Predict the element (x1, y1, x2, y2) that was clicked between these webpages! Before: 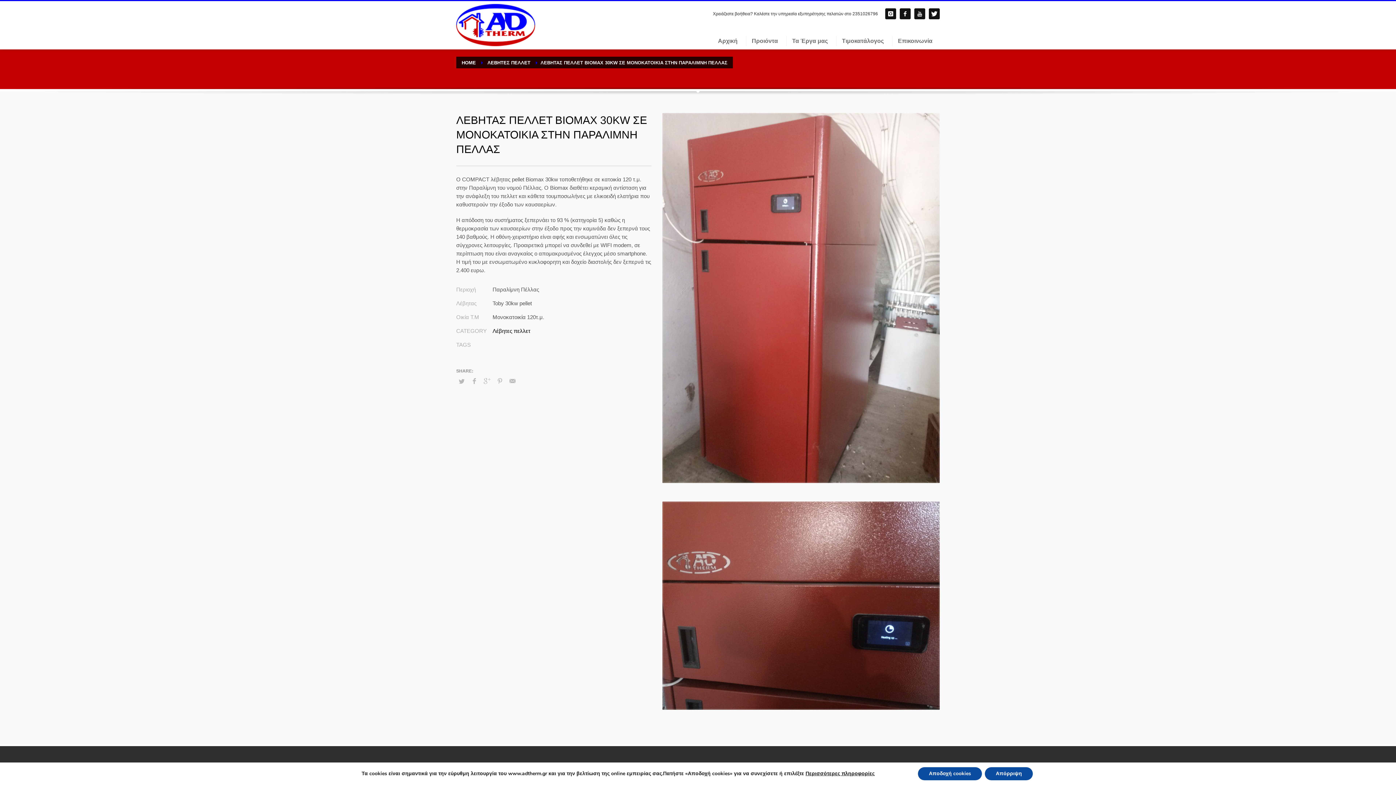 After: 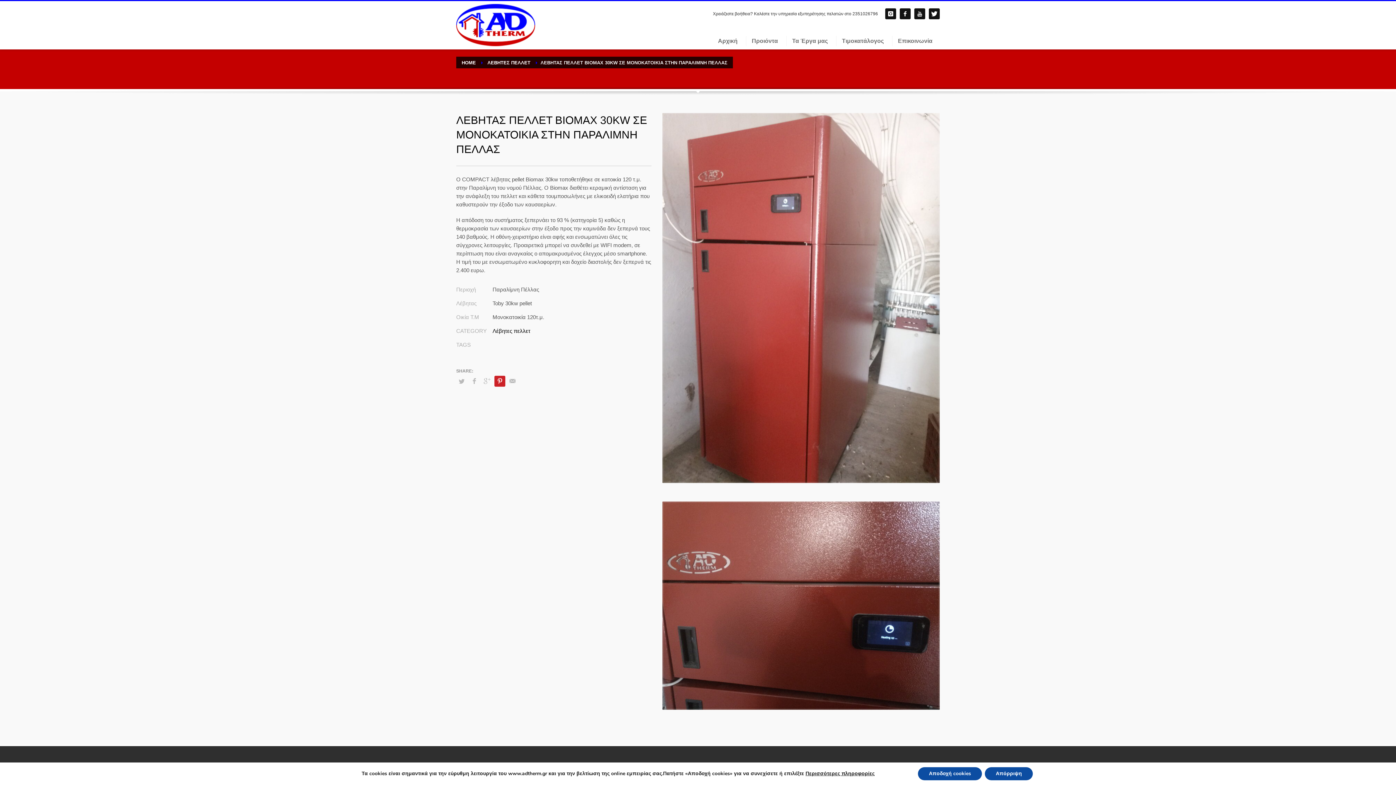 Action: bbox: (494, 376, 505, 386)